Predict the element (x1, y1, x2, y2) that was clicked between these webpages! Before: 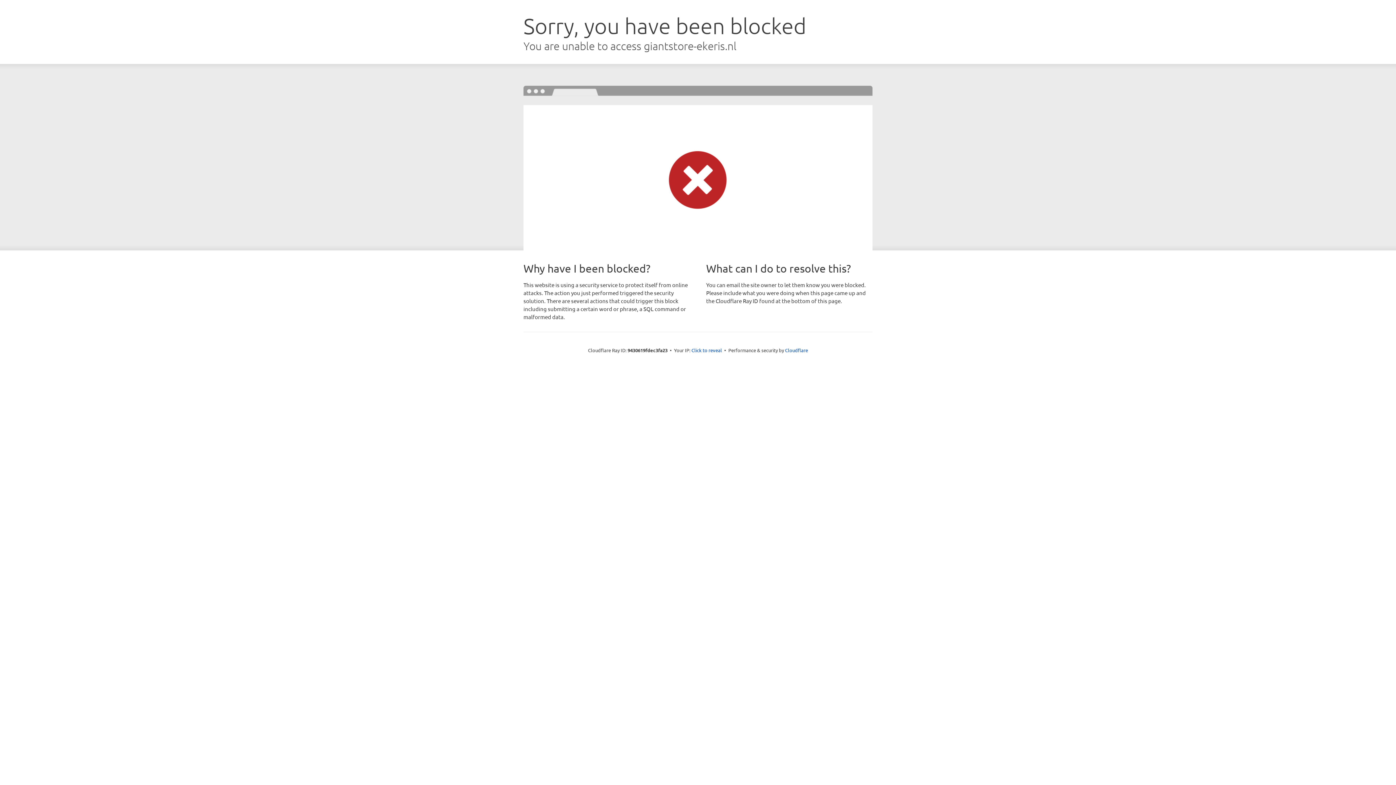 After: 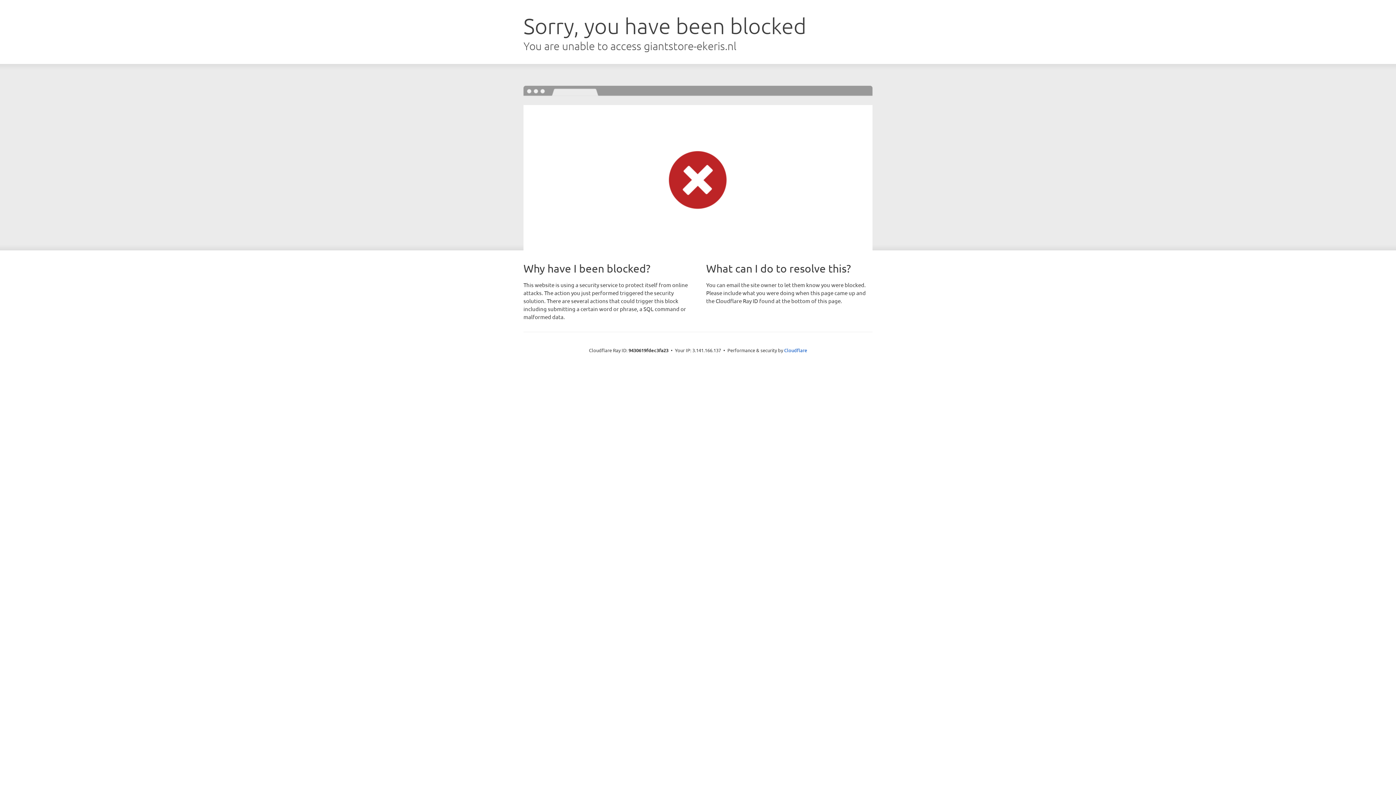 Action: label: Click to reveal bbox: (691, 346, 722, 353)